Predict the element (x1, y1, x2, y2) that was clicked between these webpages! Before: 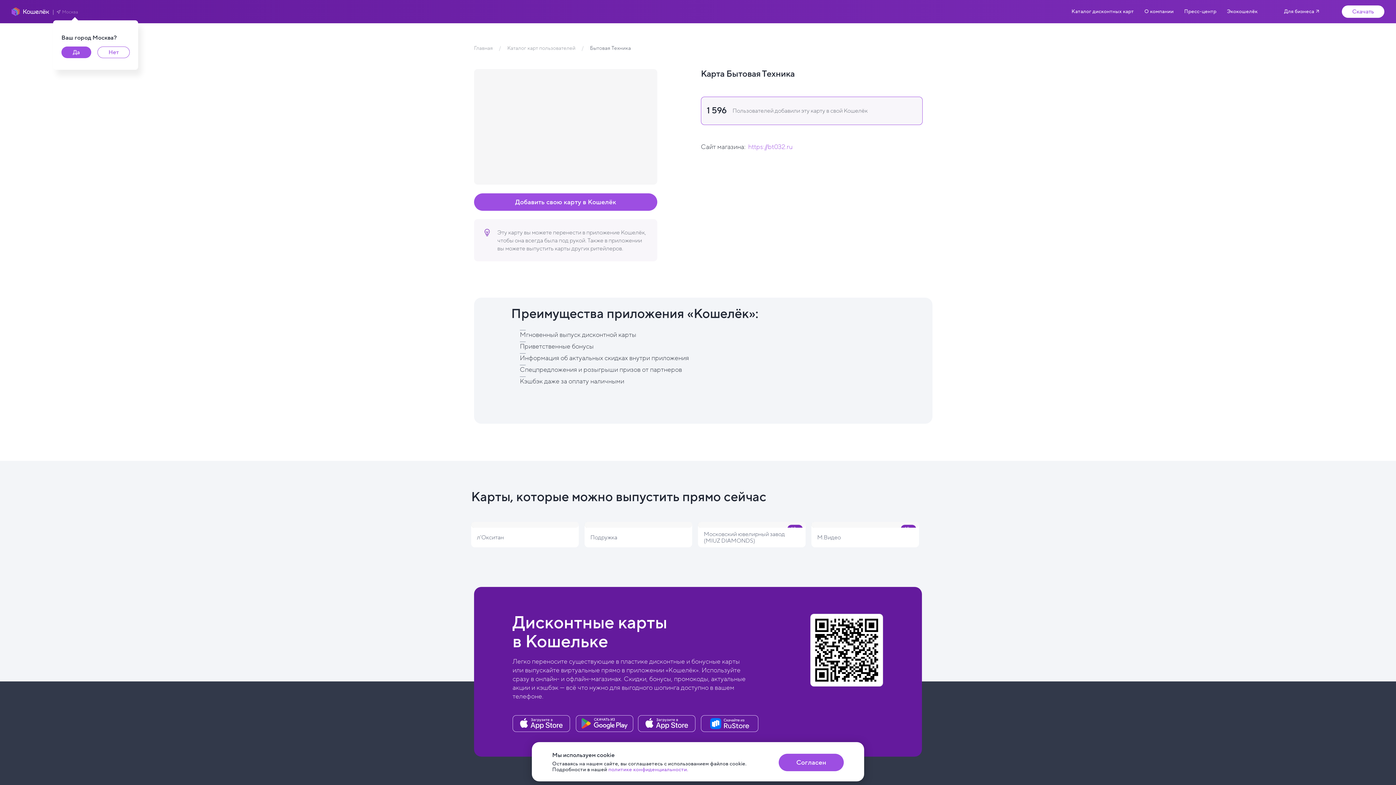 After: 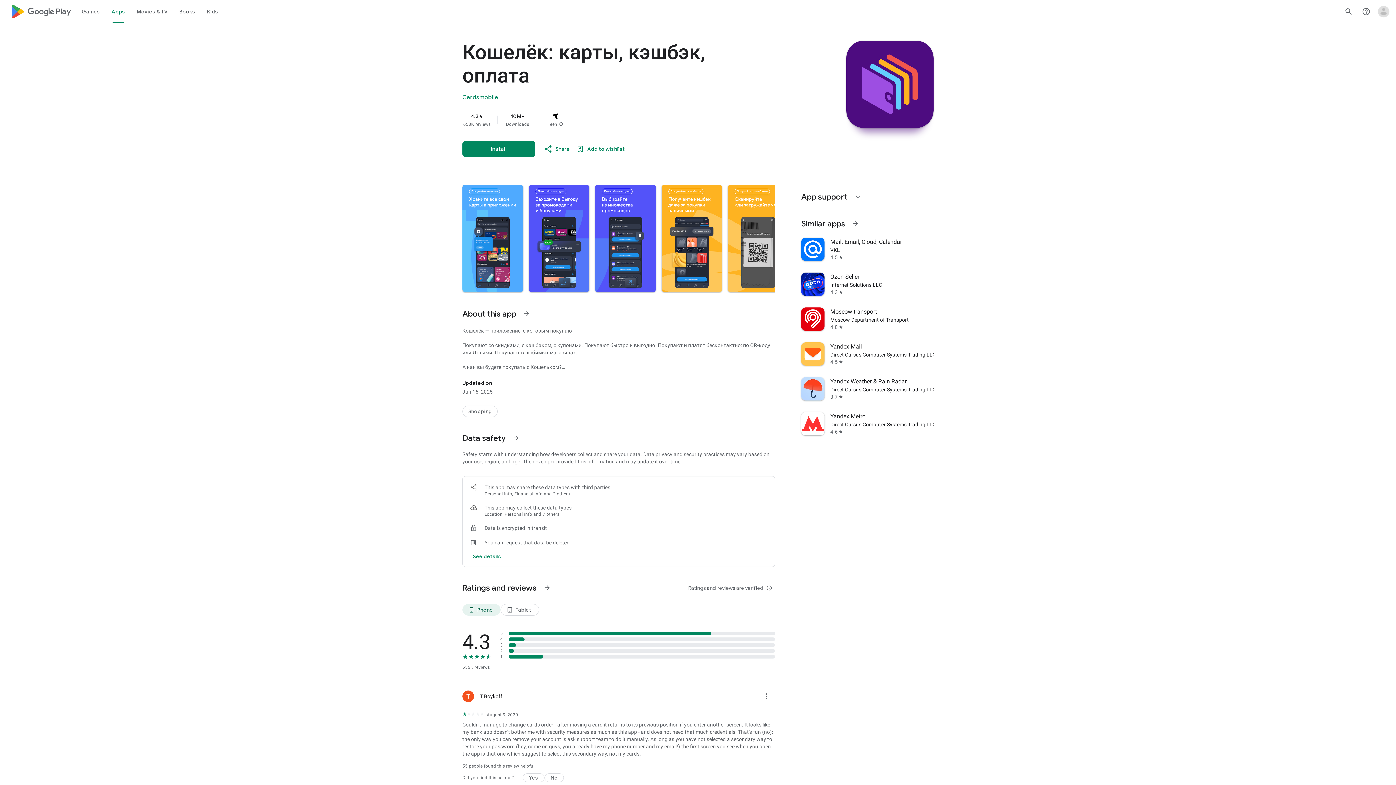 Action: label: Скачать приложение на Google Play bbox: (576, 715, 633, 732)